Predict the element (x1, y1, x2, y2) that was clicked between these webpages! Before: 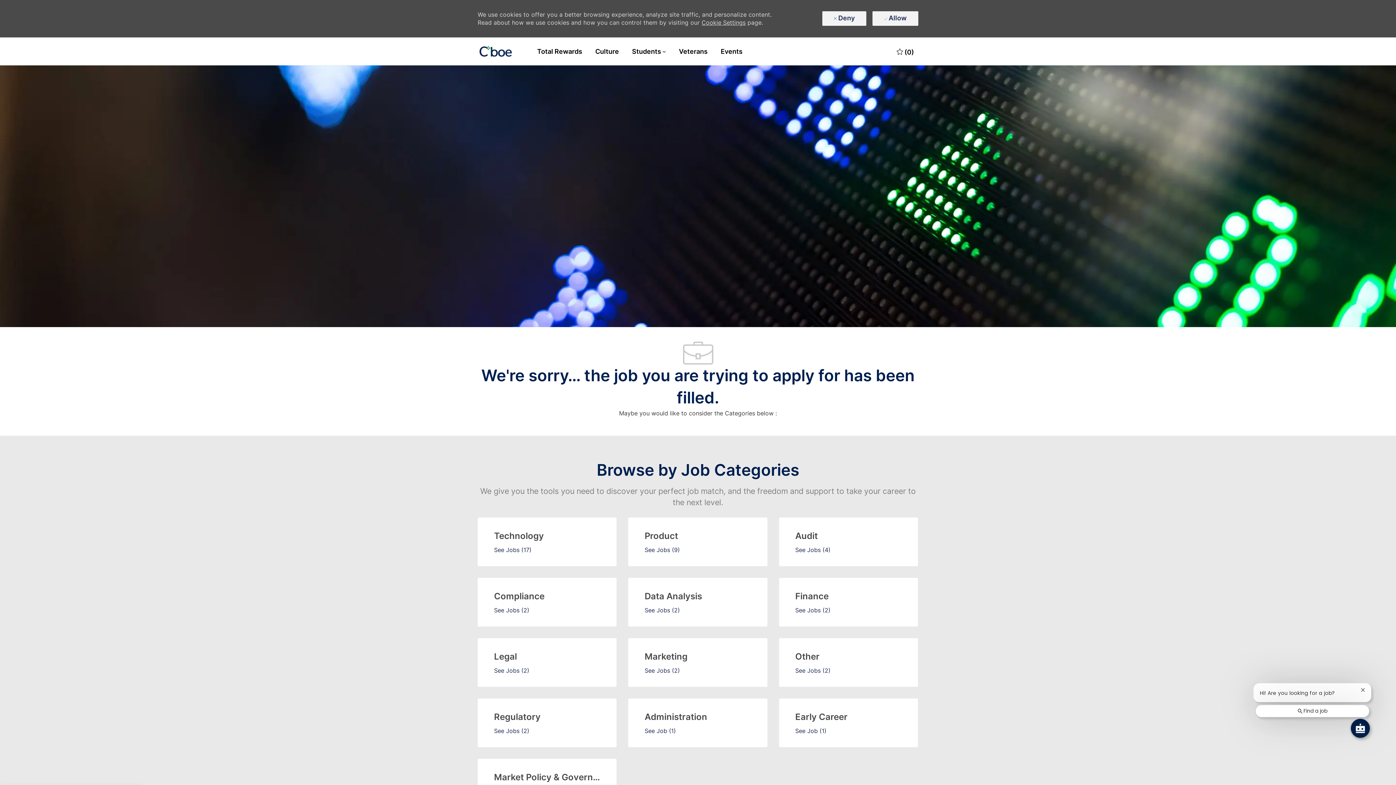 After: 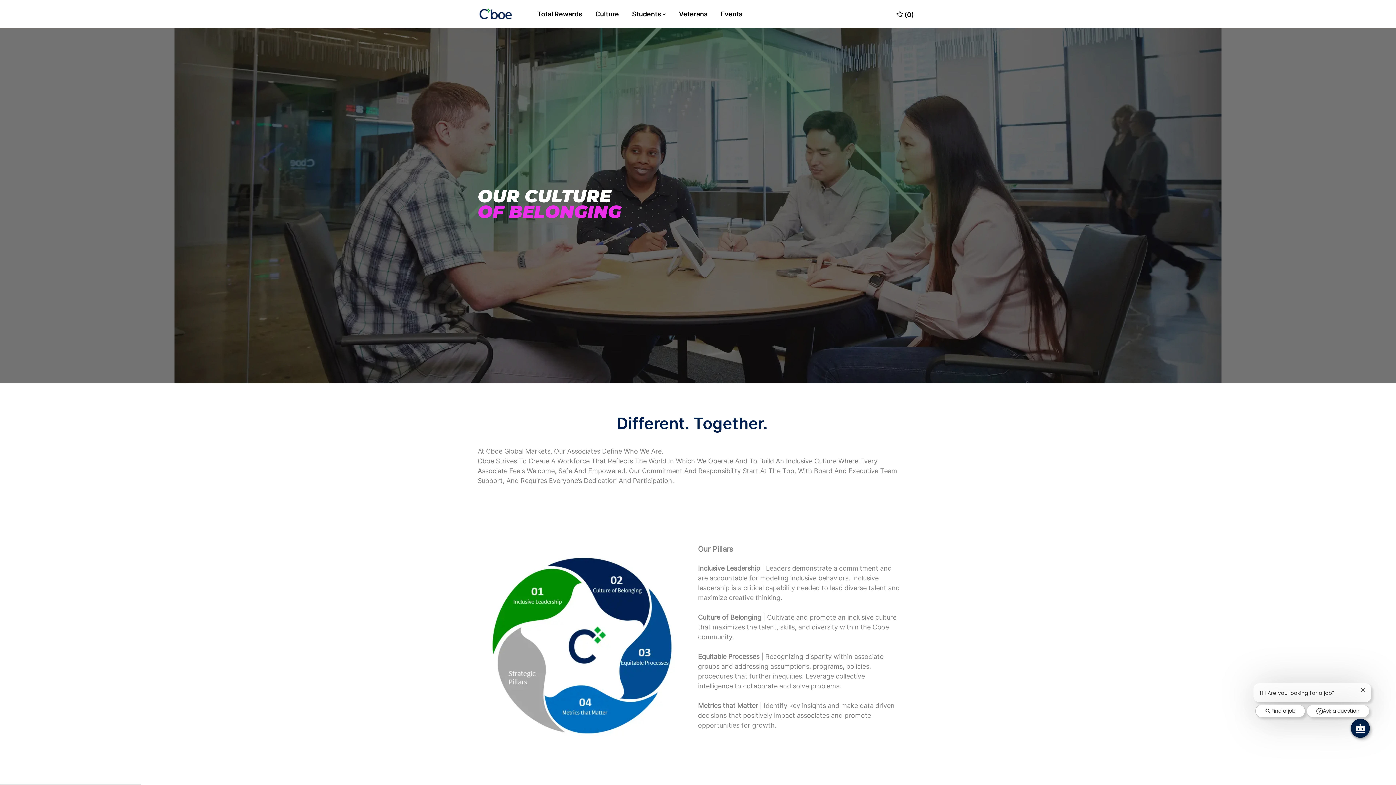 Action: label: Culture bbox: (595, 47, 619, 55)